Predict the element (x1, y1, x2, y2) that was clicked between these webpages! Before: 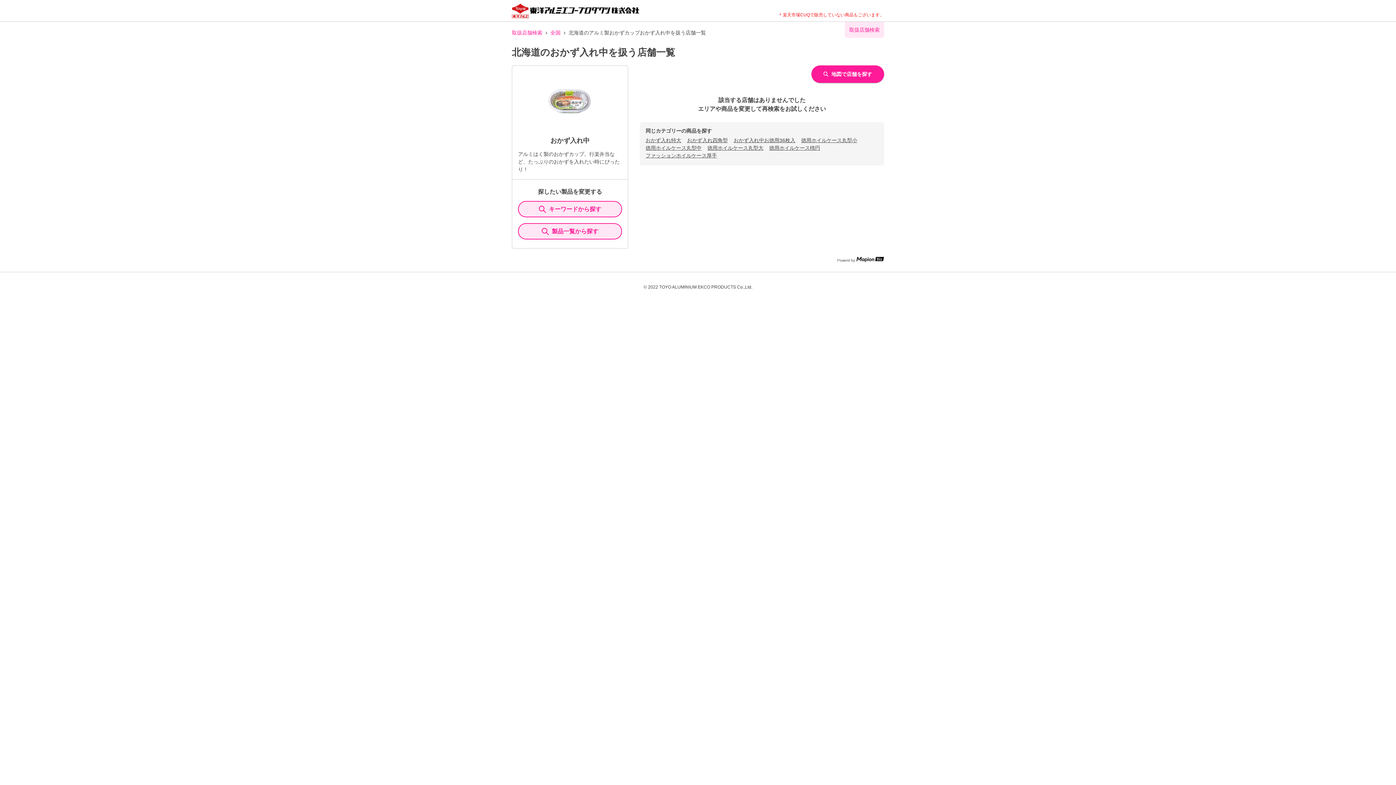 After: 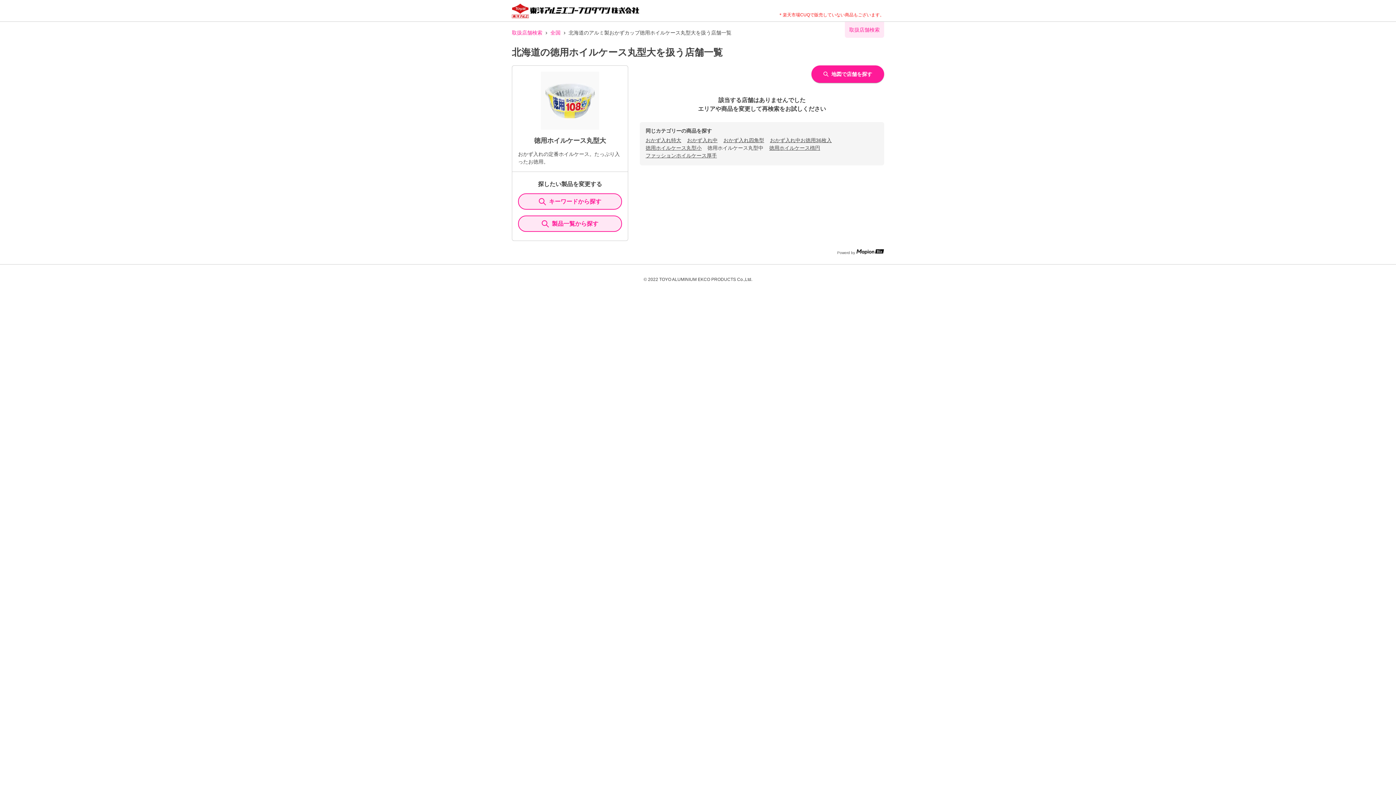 Action: bbox: (707, 145, 763, 150) label: 徳用ホイルケース丸型大